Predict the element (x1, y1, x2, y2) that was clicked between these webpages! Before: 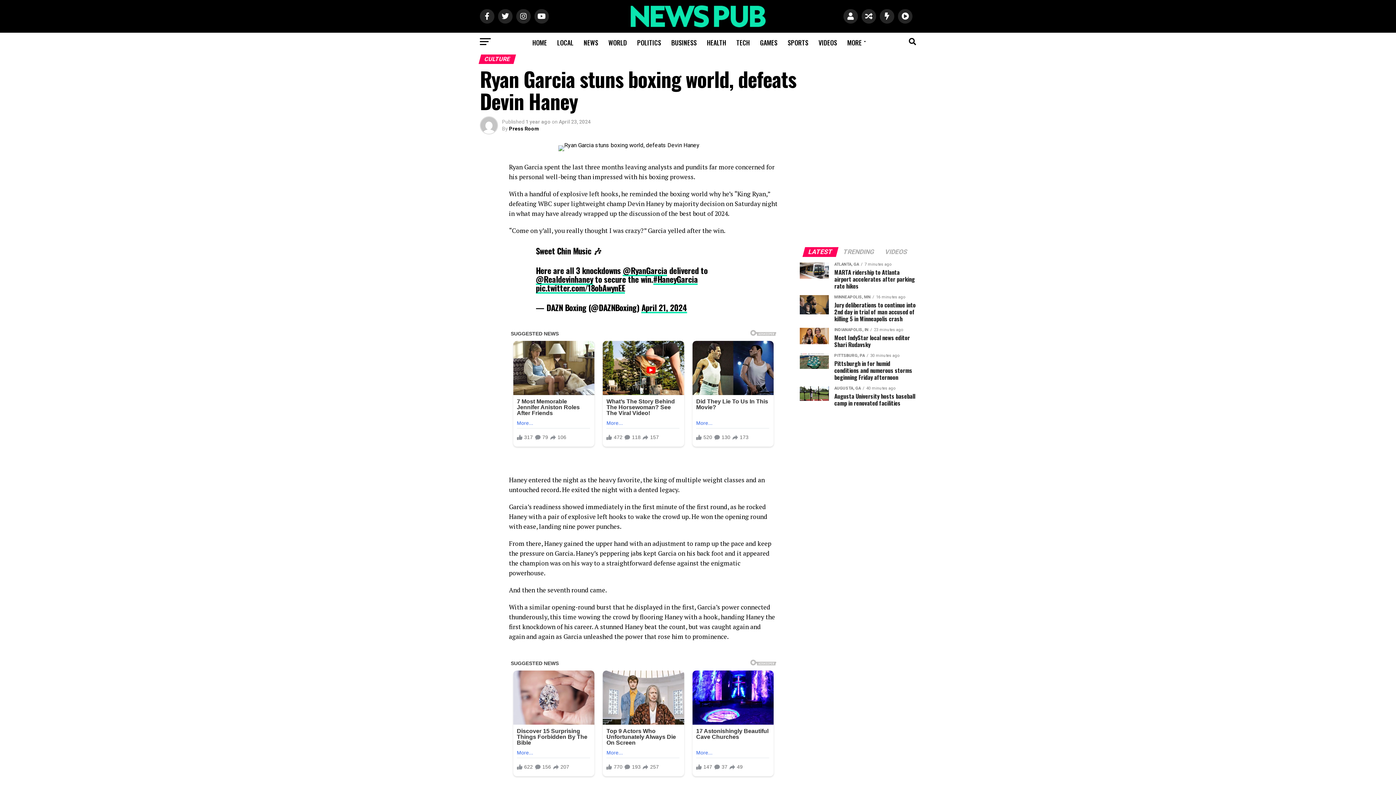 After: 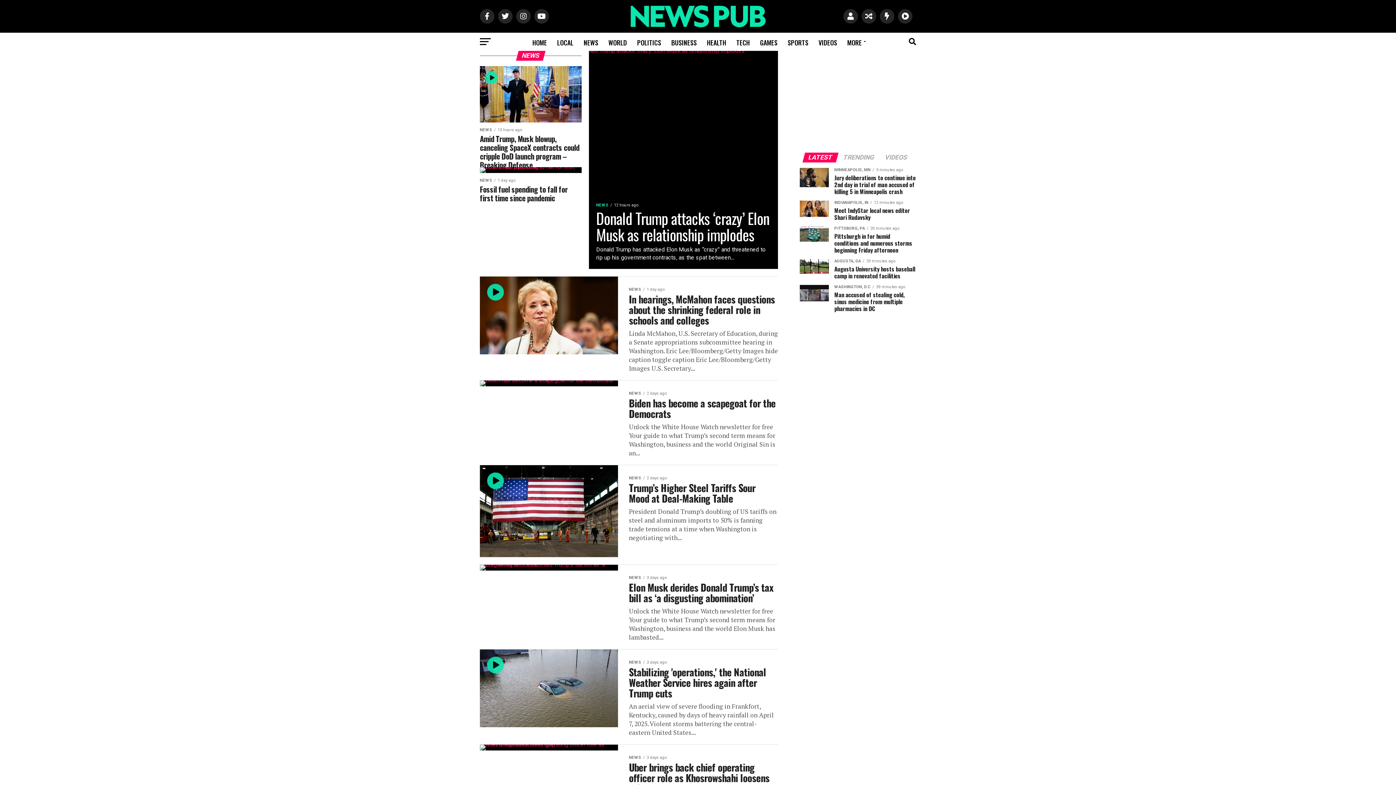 Action: label: NEWS bbox: (579, 32, 602, 52)